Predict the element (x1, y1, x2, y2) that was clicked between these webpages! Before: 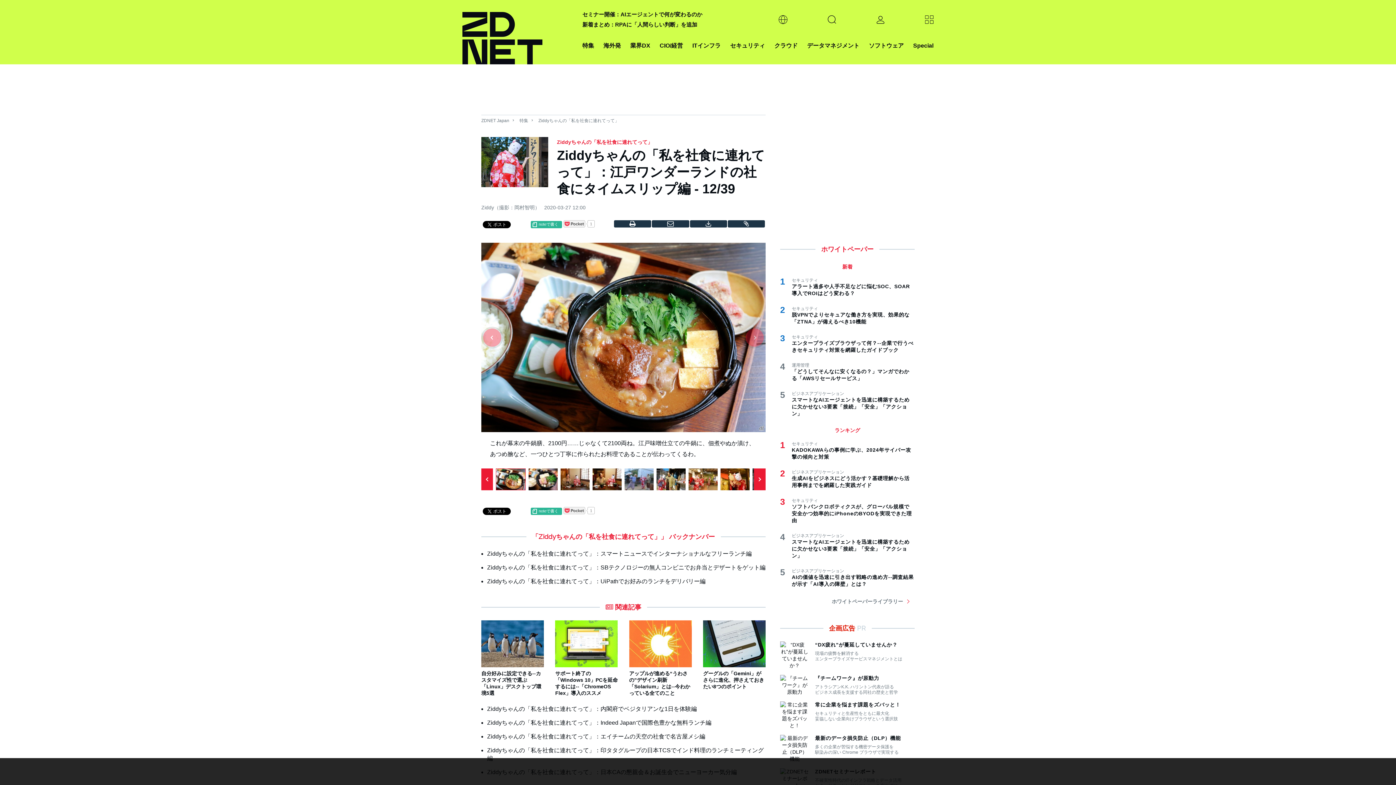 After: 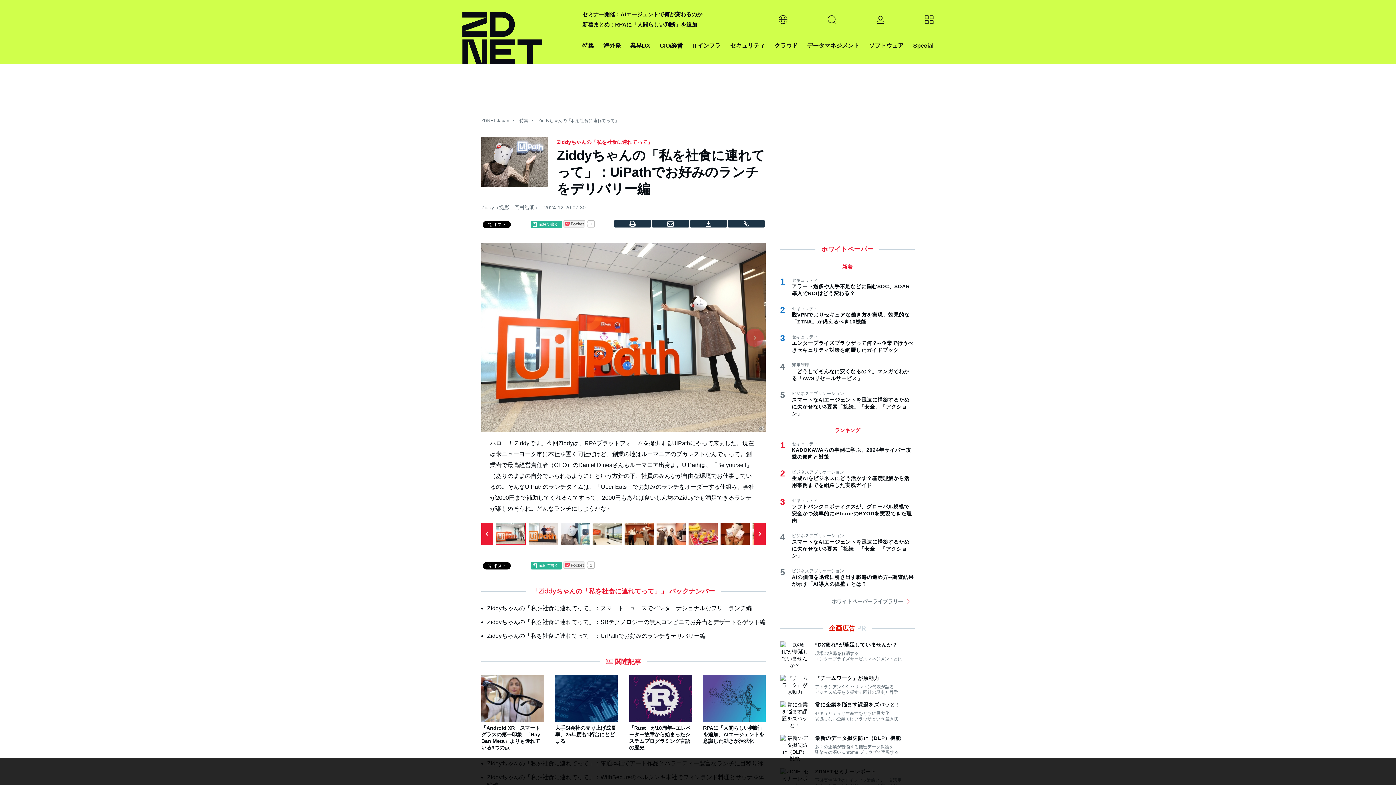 Action: label: Ziddyちゃんの「私を社食に連れてって」：UiPathでお好みのランチをデリバリー編 bbox: (487, 578, 705, 584)